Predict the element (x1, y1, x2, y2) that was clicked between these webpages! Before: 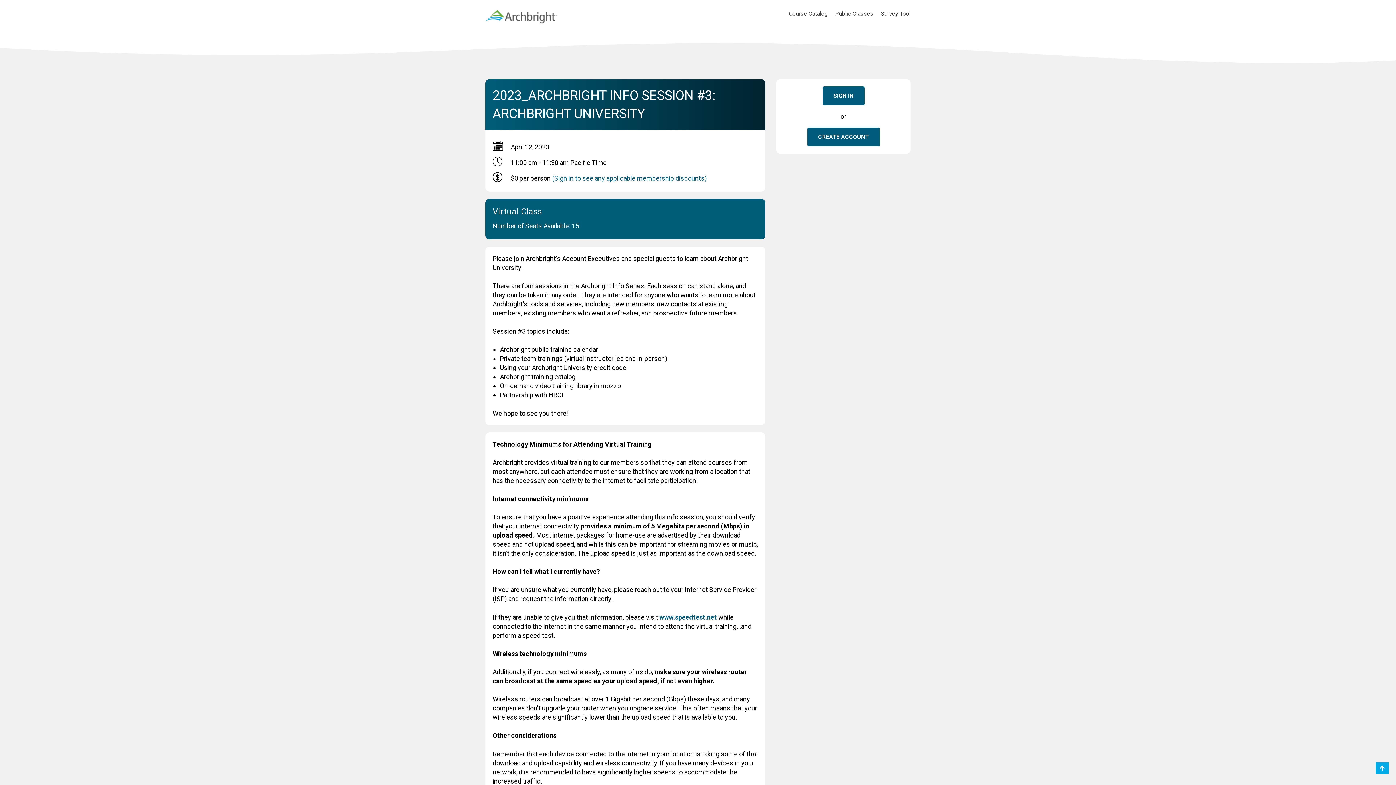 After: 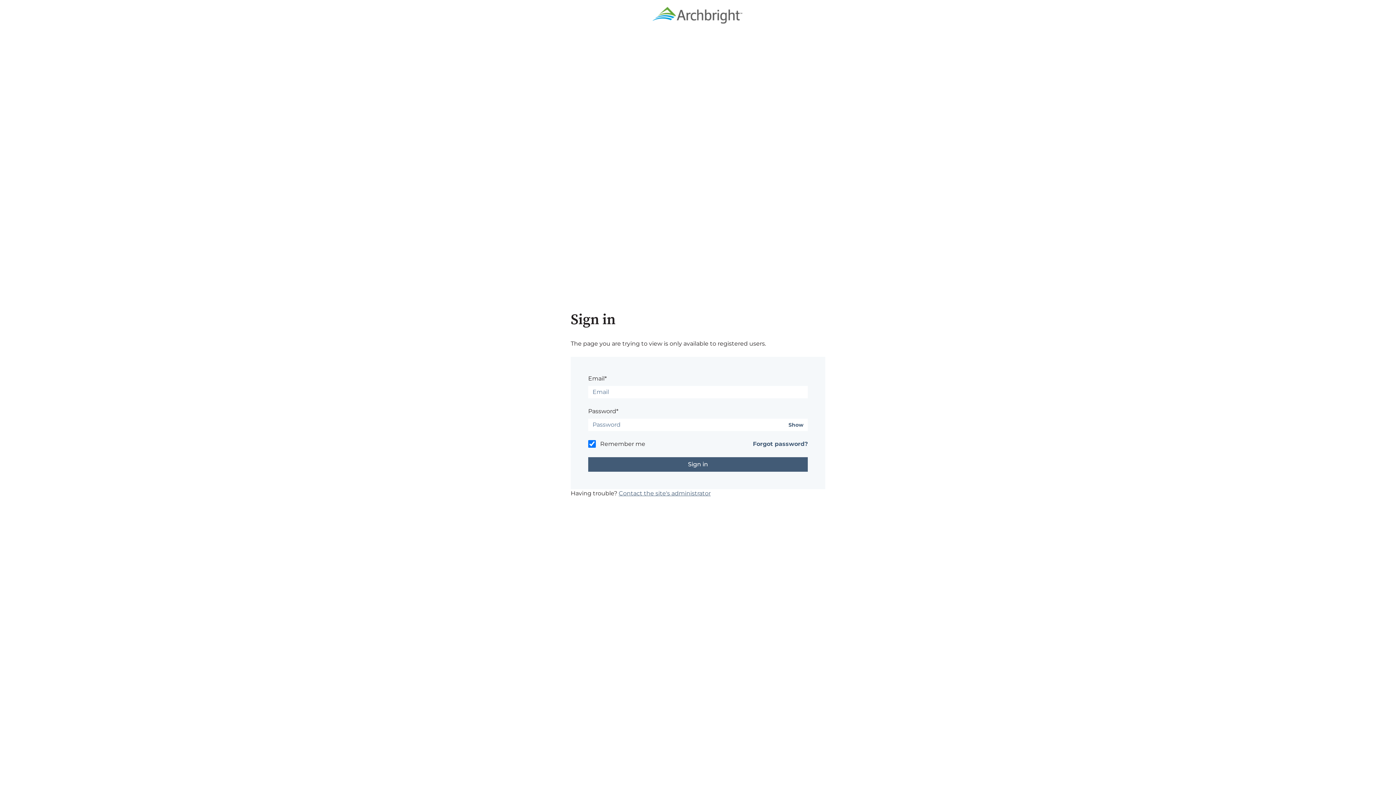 Action: label: (Sign in to see any applicable membership discounts) bbox: (552, 174, 706, 182)